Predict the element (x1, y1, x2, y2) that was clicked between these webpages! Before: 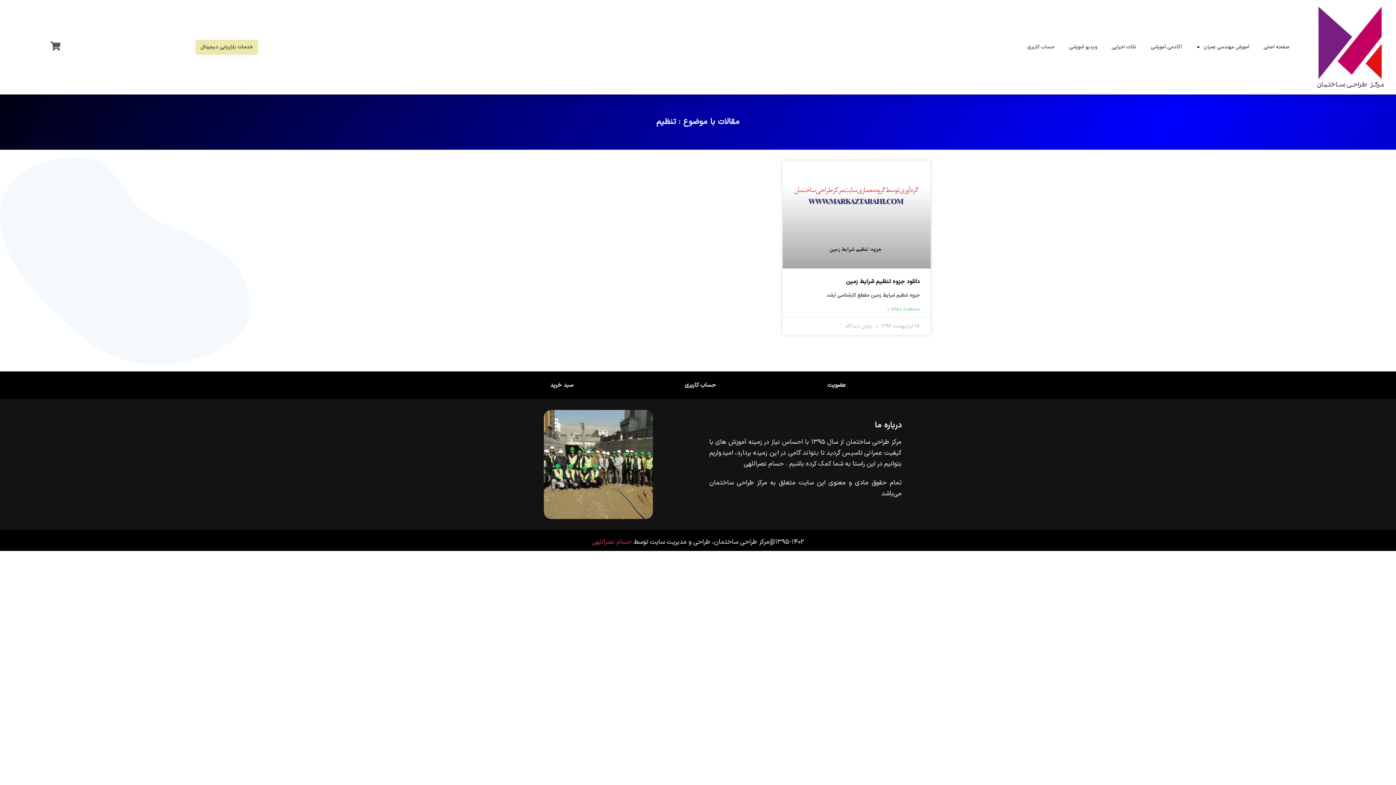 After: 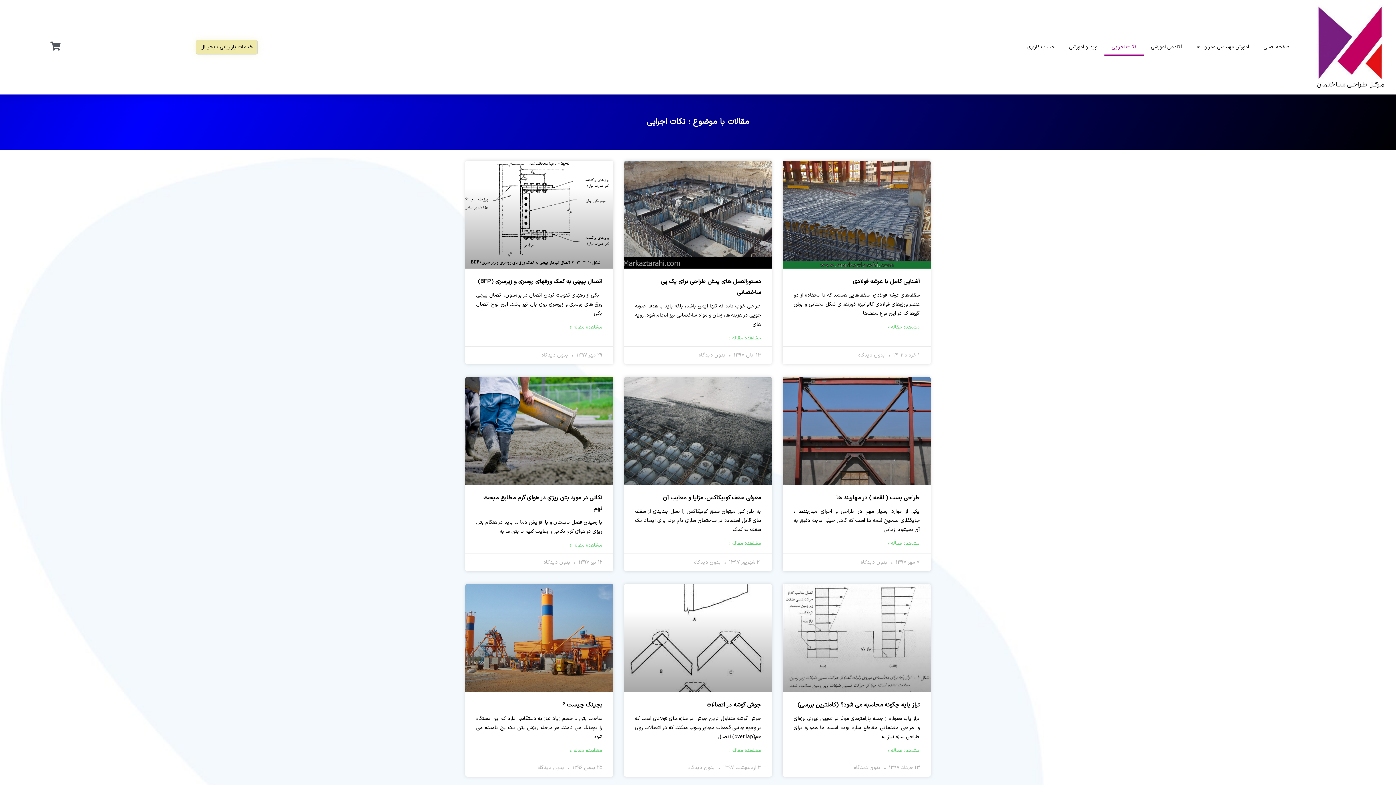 Action: label: نکات اجرایی bbox: (1104, 38, 1143, 55)